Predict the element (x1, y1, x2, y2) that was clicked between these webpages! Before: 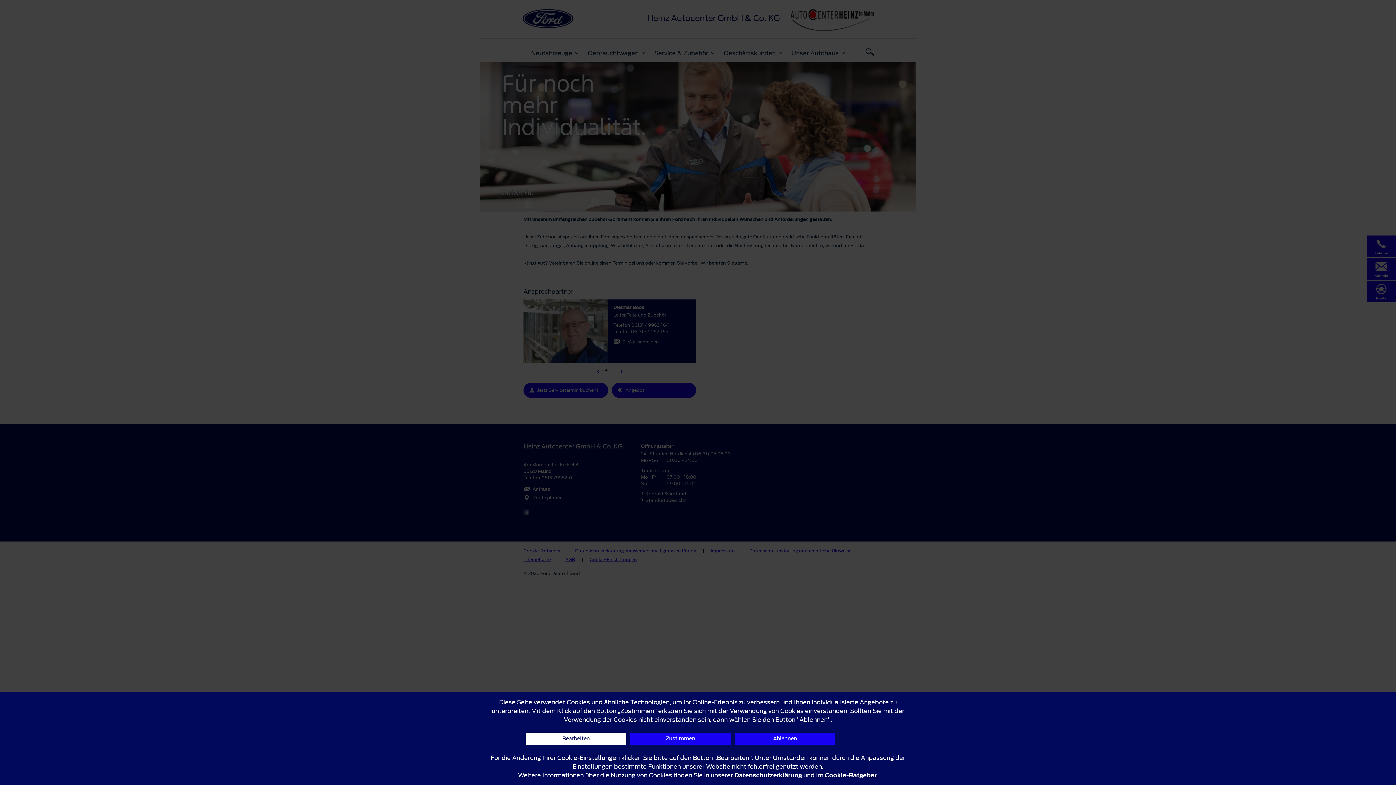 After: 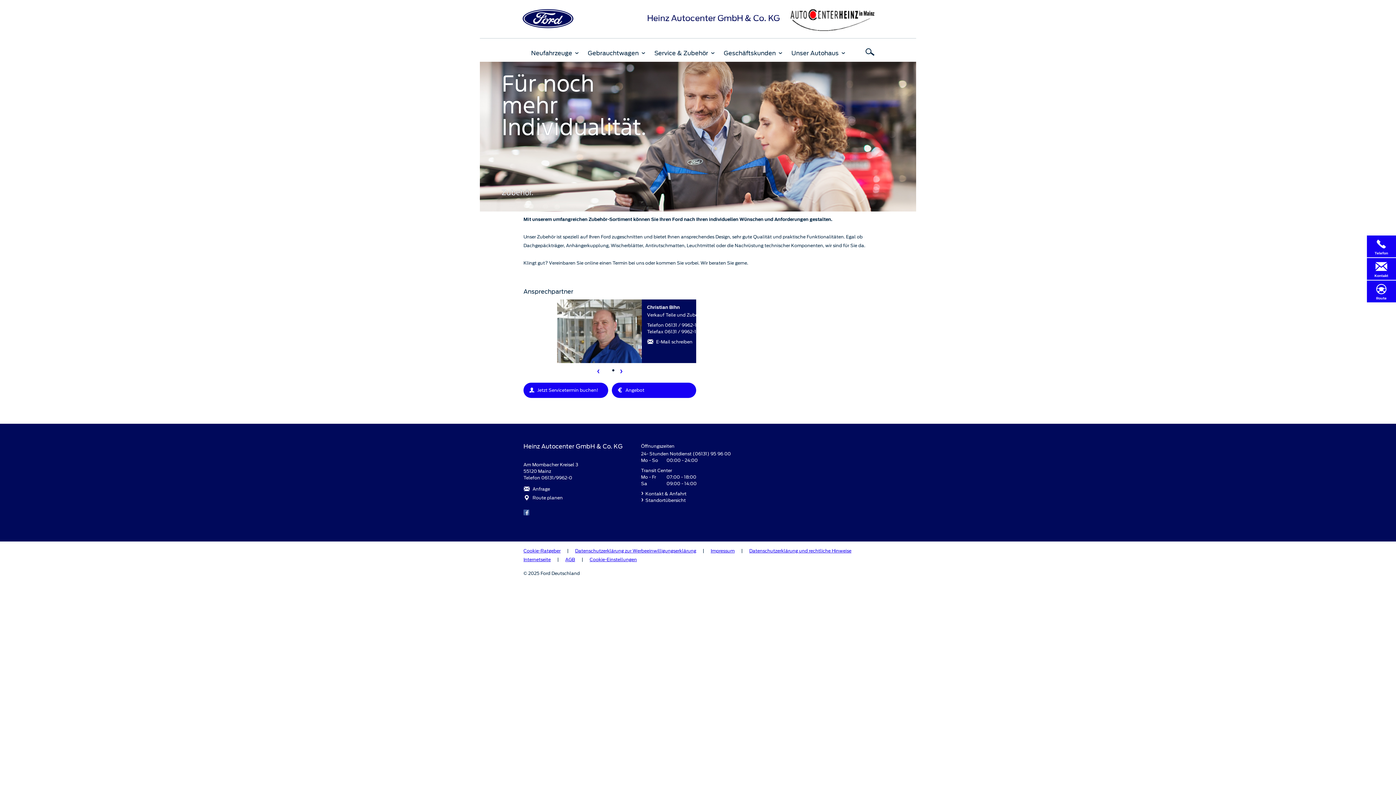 Action: bbox: (630, 733, 731, 745) label: Zustimmen